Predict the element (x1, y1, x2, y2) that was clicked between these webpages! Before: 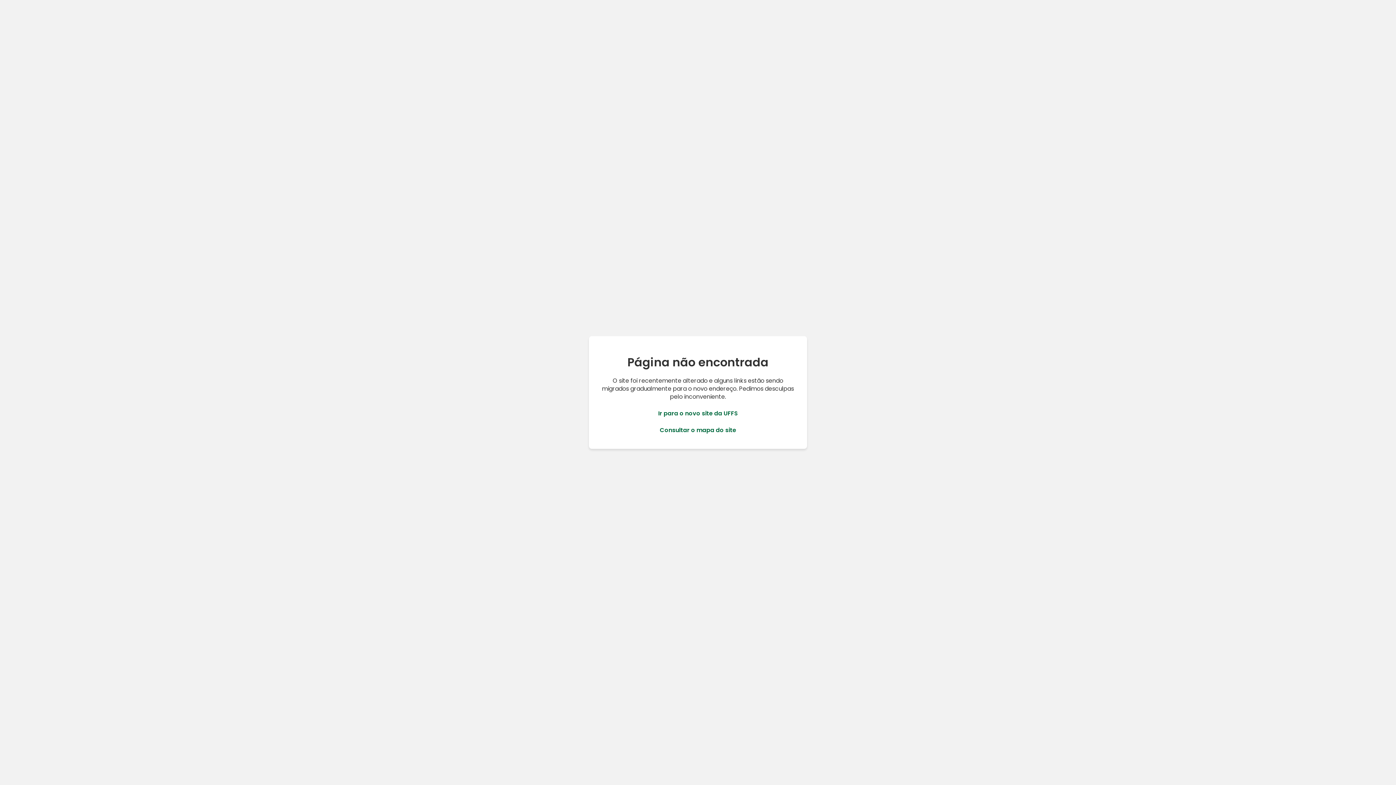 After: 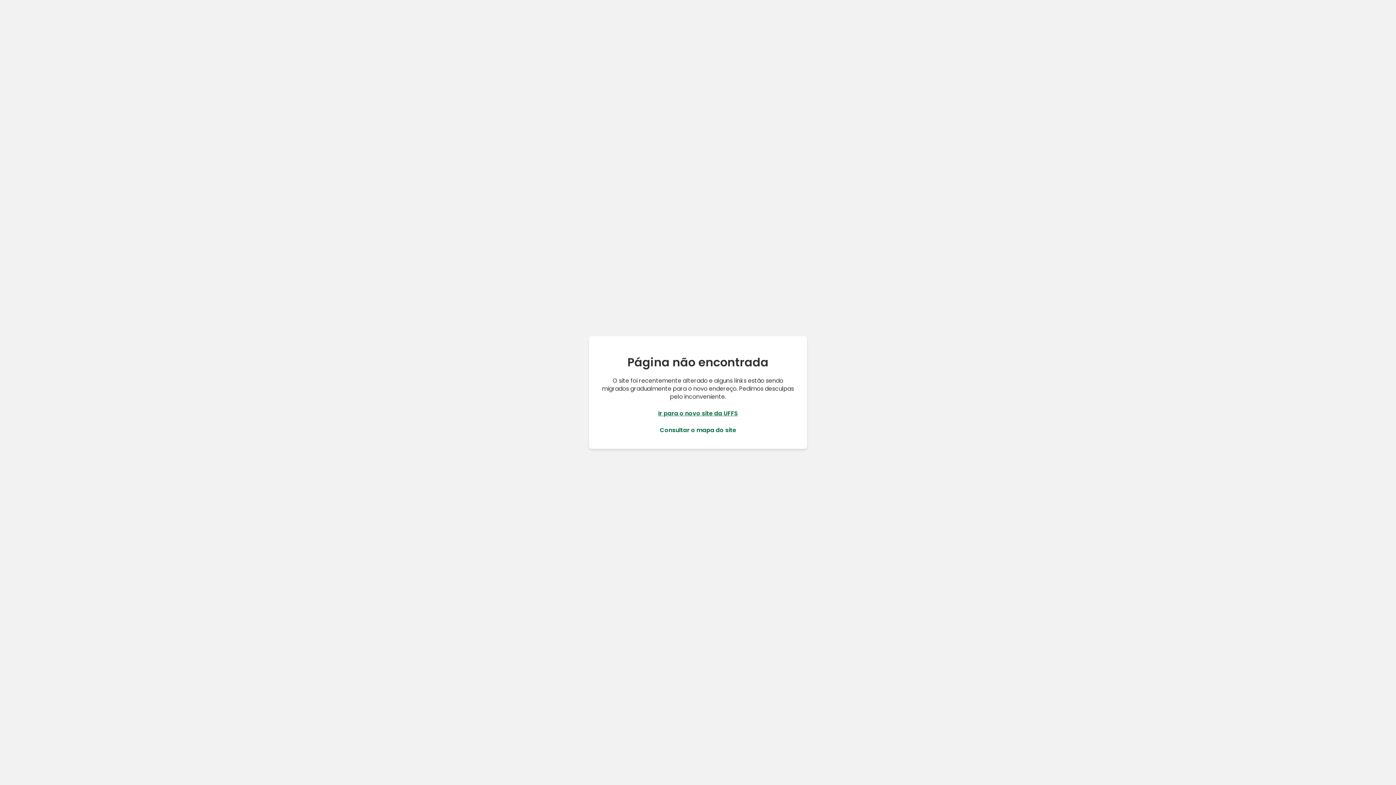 Action: label: Ir para o novo site da UFFS bbox: (658, 409, 738, 417)